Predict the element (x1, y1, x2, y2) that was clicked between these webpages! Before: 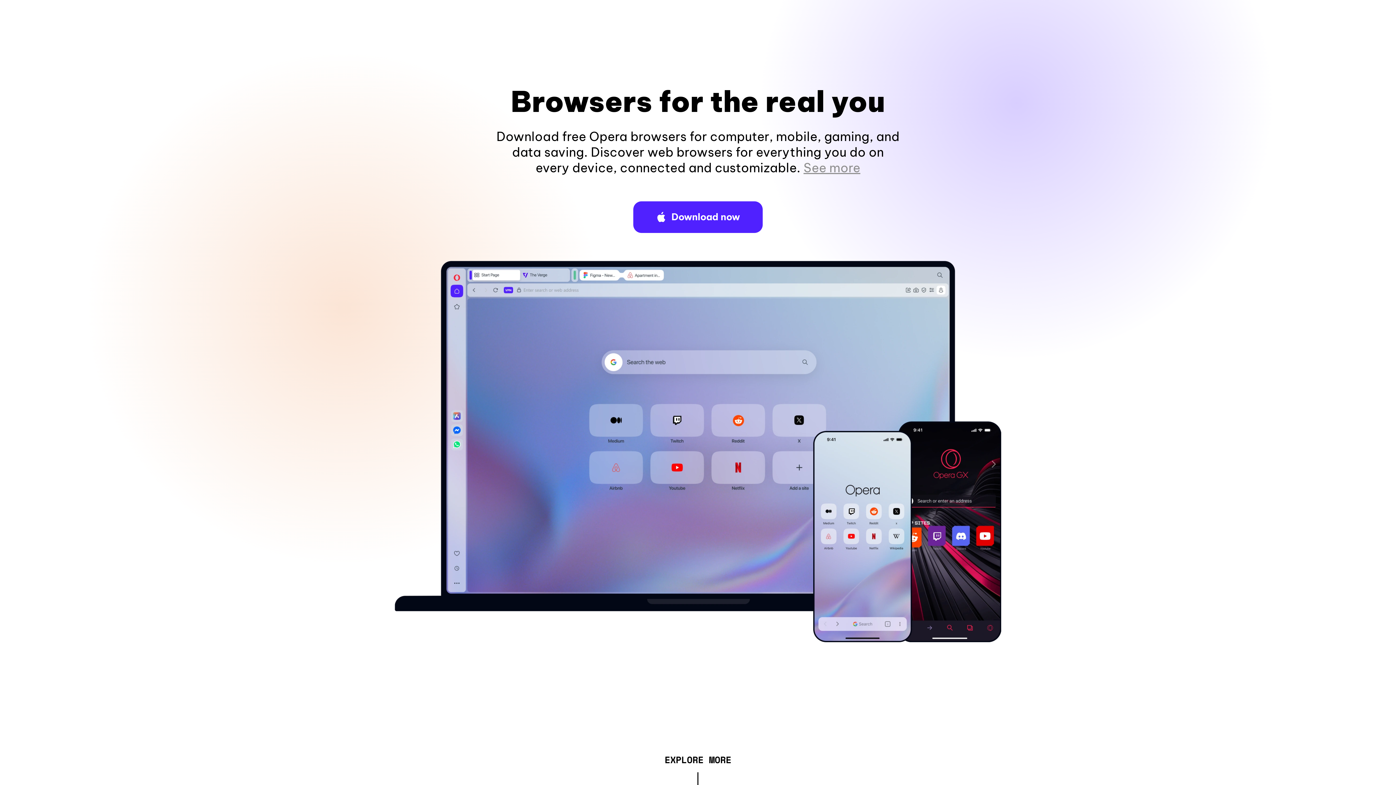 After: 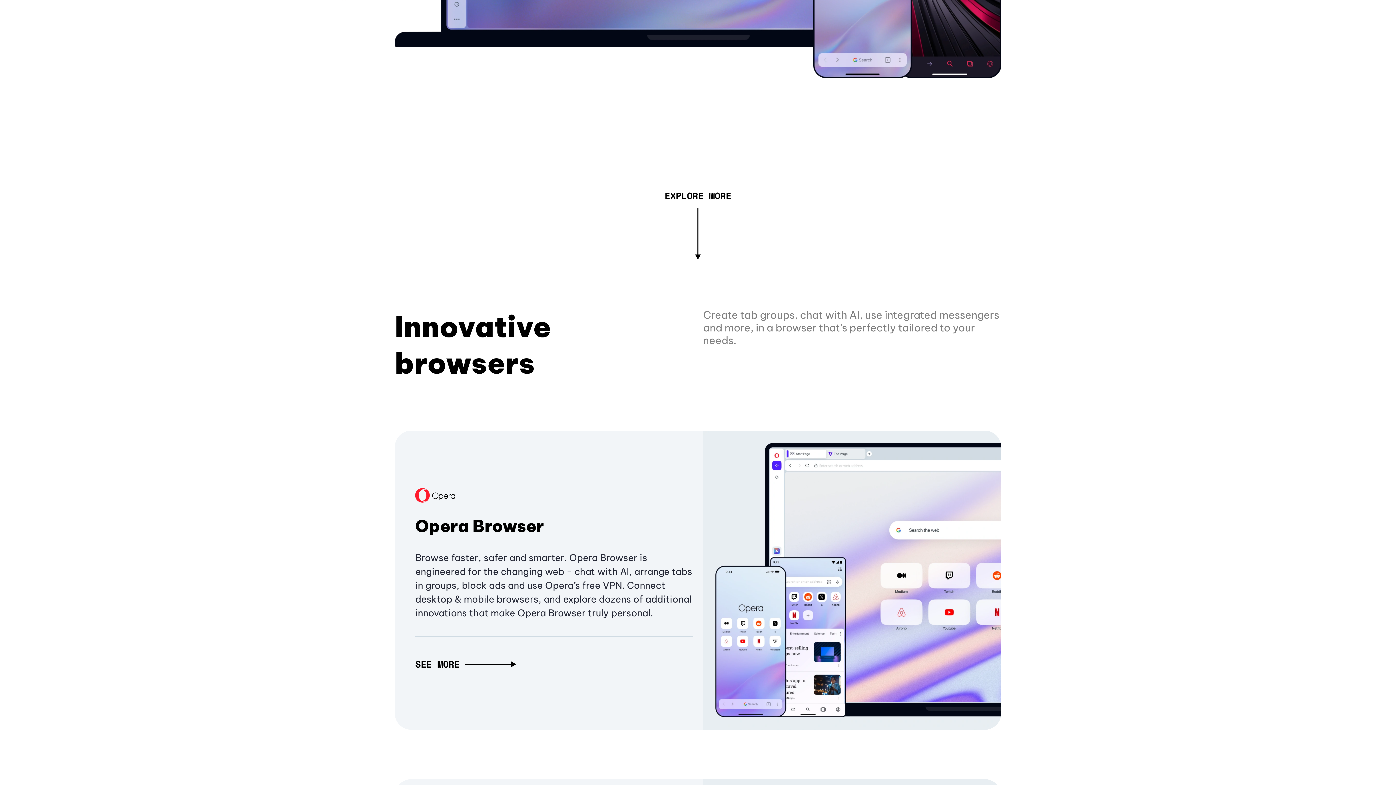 Action: bbox: (803, 160, 860, 175) label: See more